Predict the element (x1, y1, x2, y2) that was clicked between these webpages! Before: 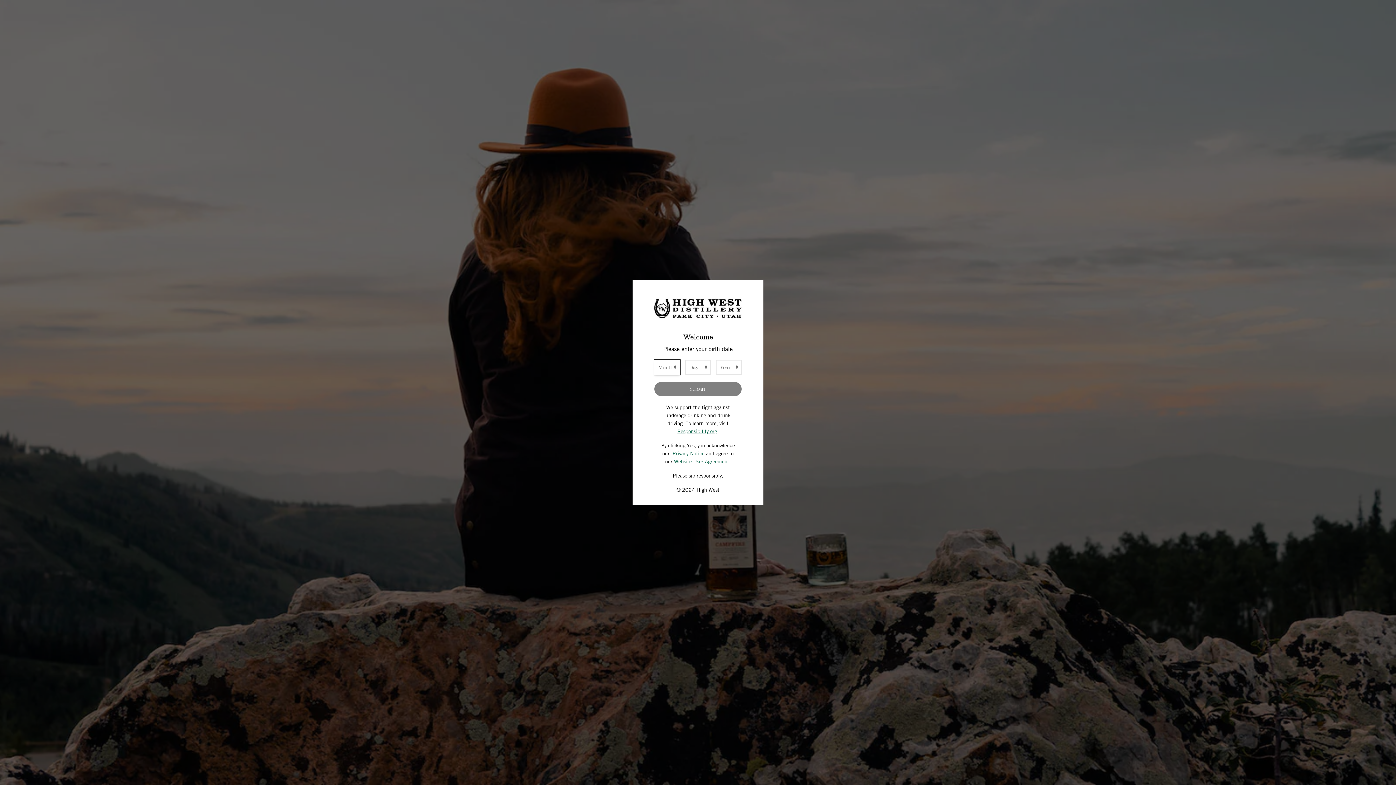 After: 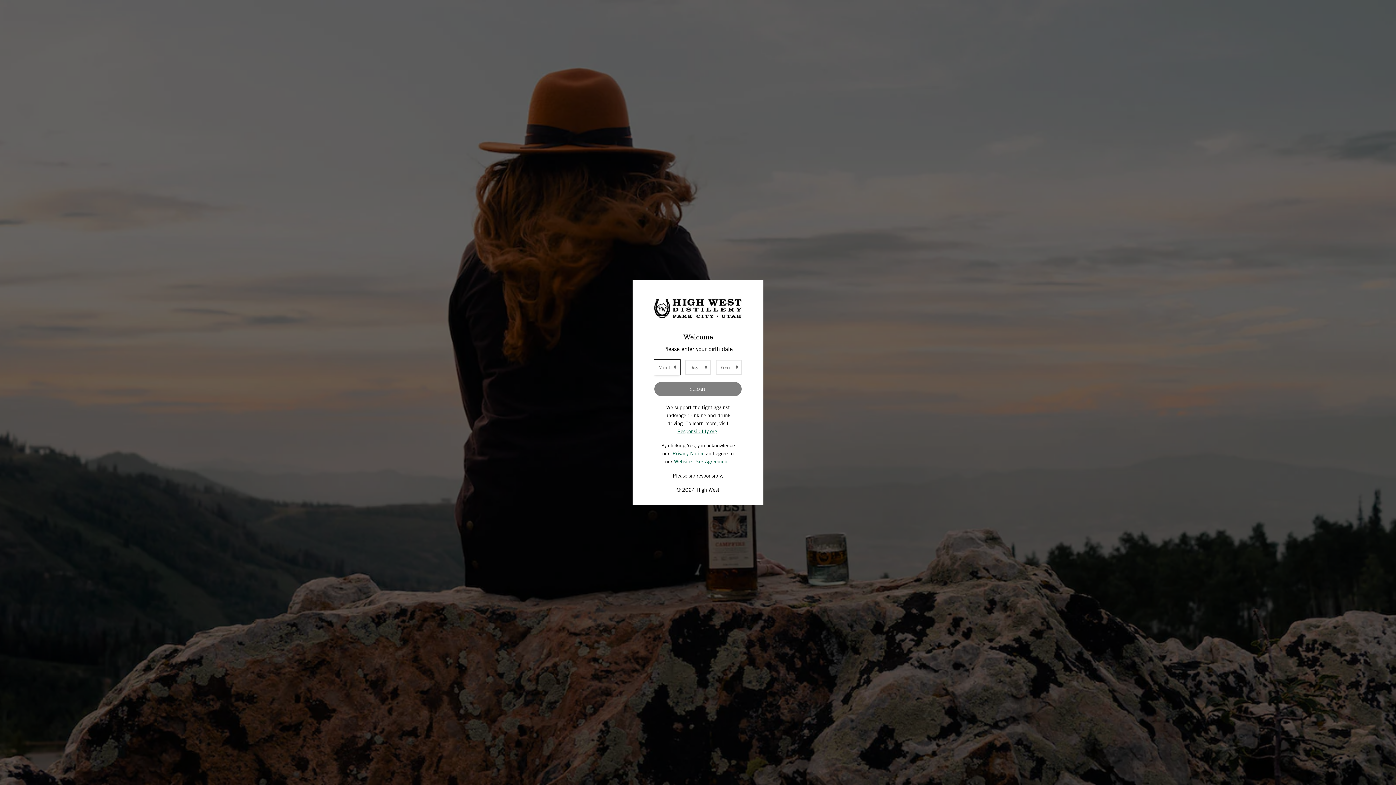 Action: bbox: (674, 458, 729, 465) label: Website User Agreement